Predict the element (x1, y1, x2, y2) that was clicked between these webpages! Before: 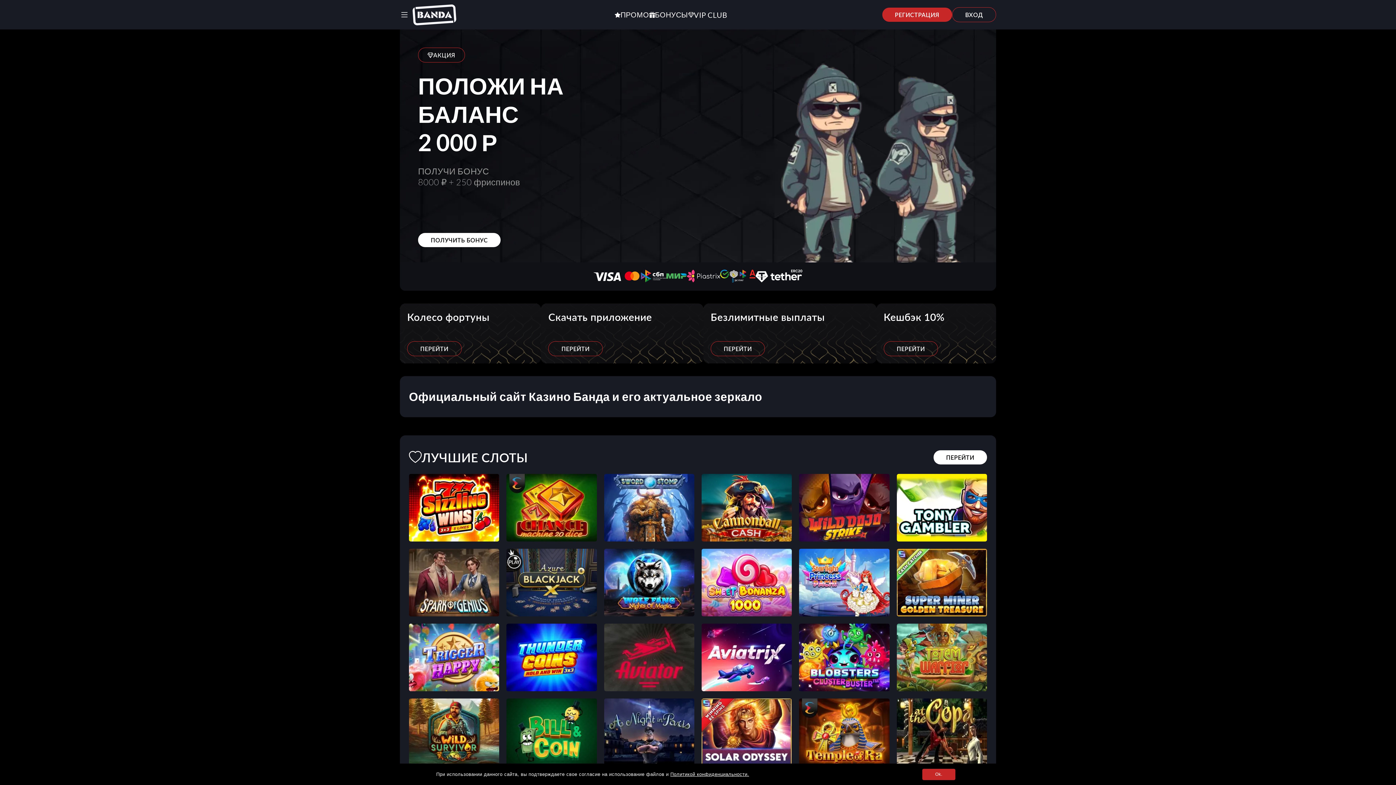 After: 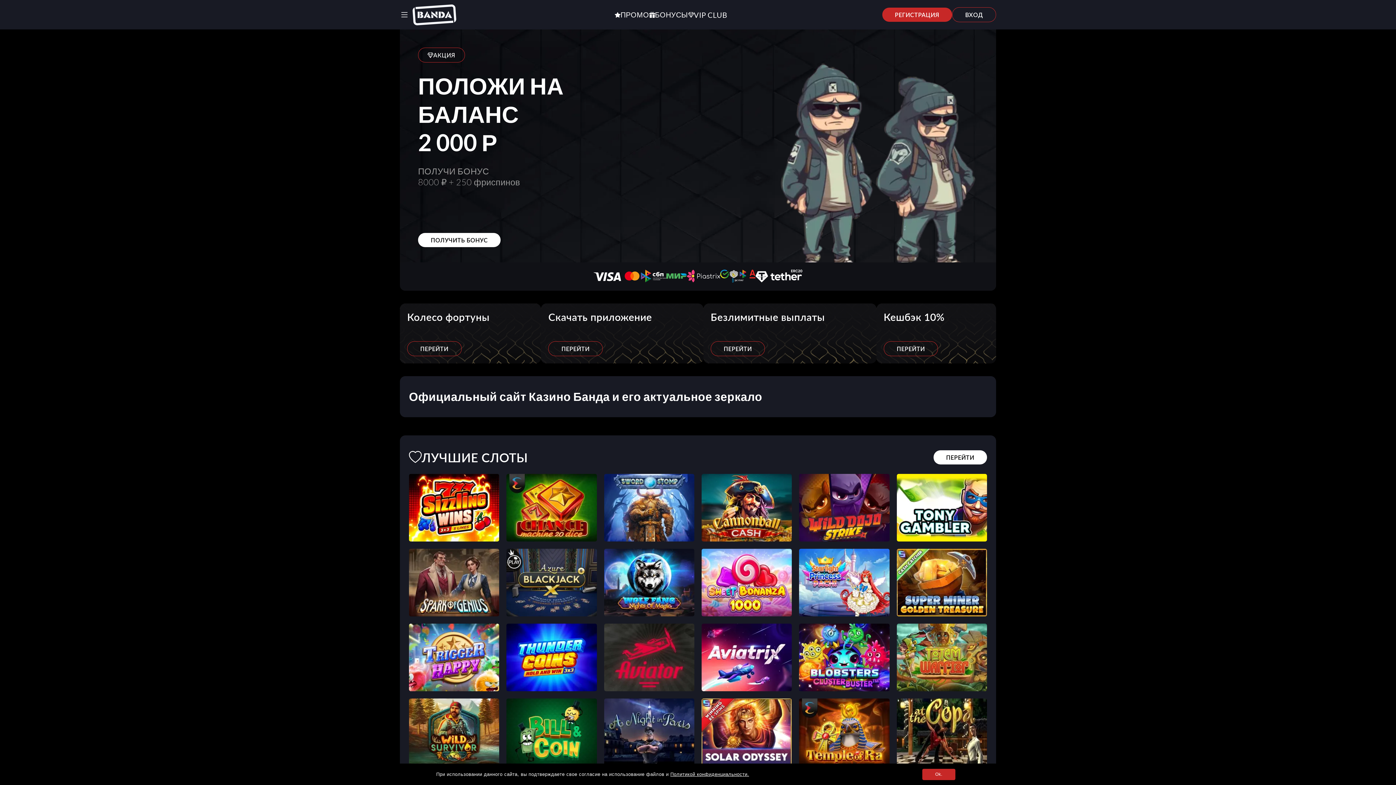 Action: label: VIP CLUB bbox: (688, 10, 727, 19)